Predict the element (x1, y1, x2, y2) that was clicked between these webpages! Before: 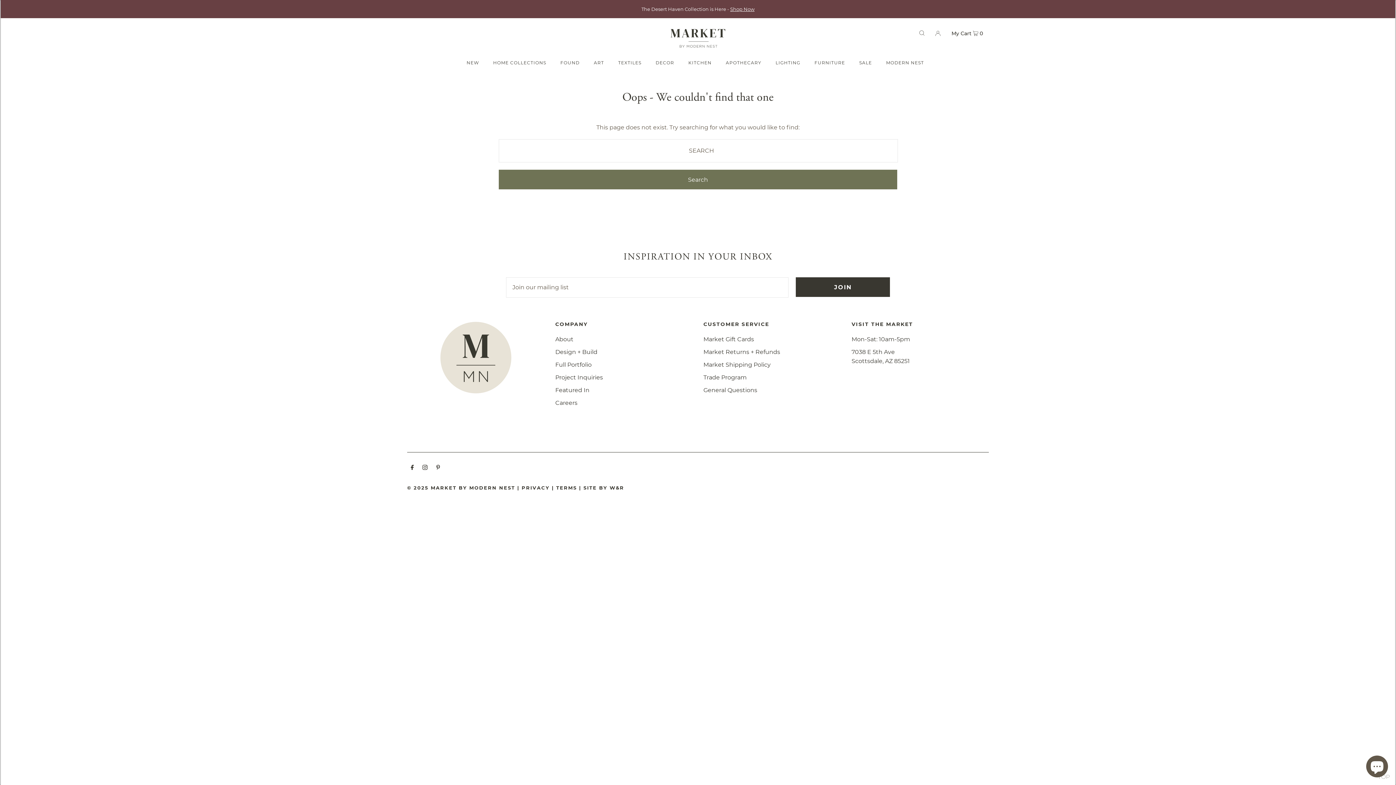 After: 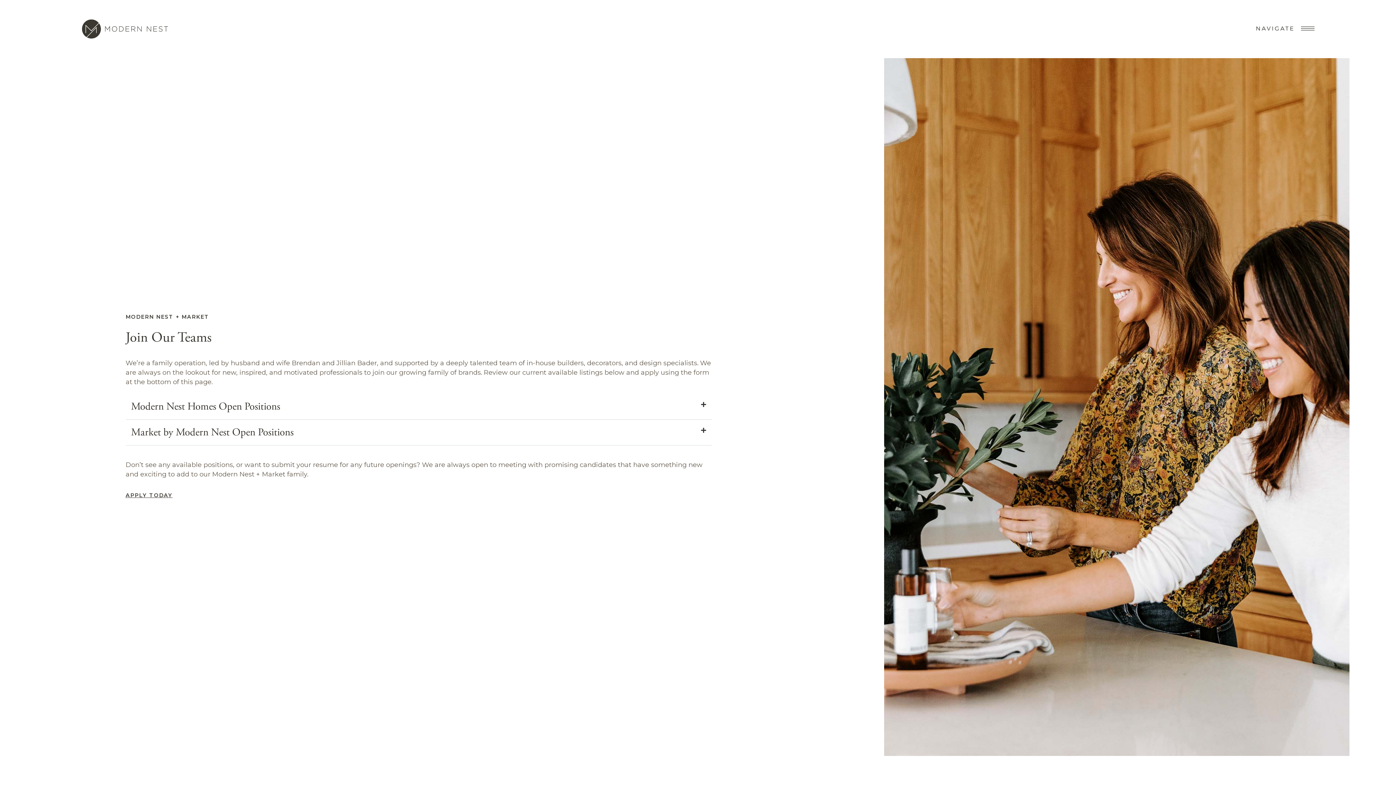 Action: label: Careers bbox: (555, 399, 577, 406)